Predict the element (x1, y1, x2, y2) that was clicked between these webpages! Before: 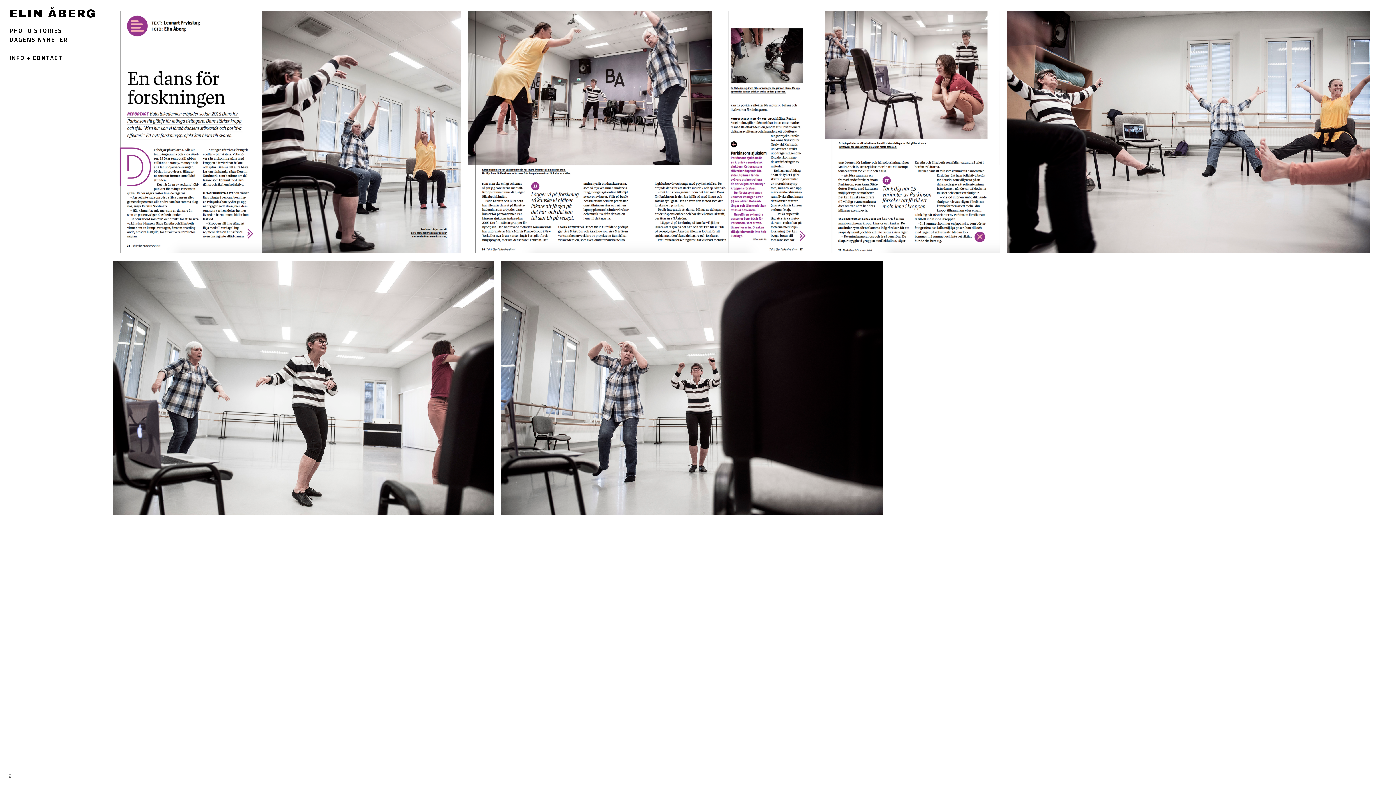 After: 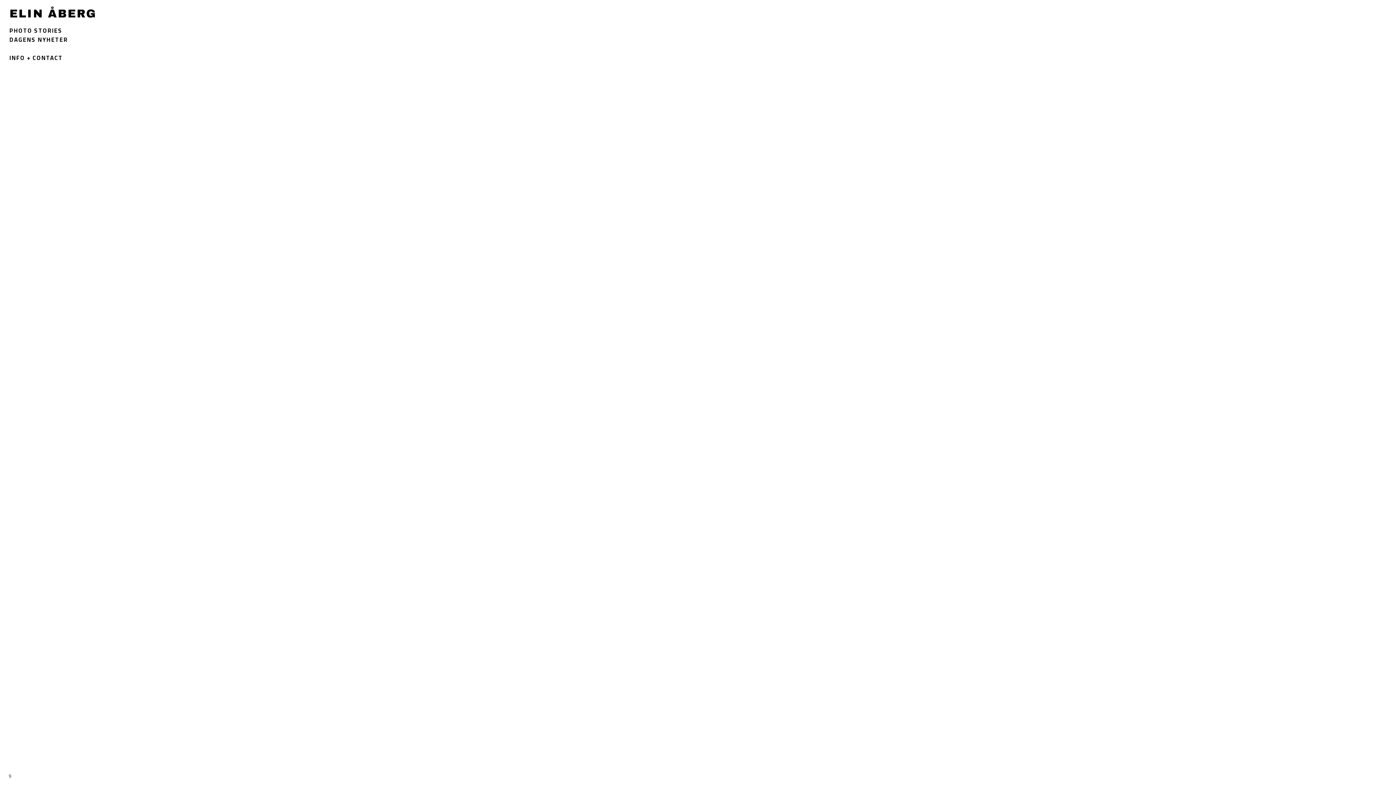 Action: label: ELIN ÅBERG bbox: (9, 7, 96, 20)